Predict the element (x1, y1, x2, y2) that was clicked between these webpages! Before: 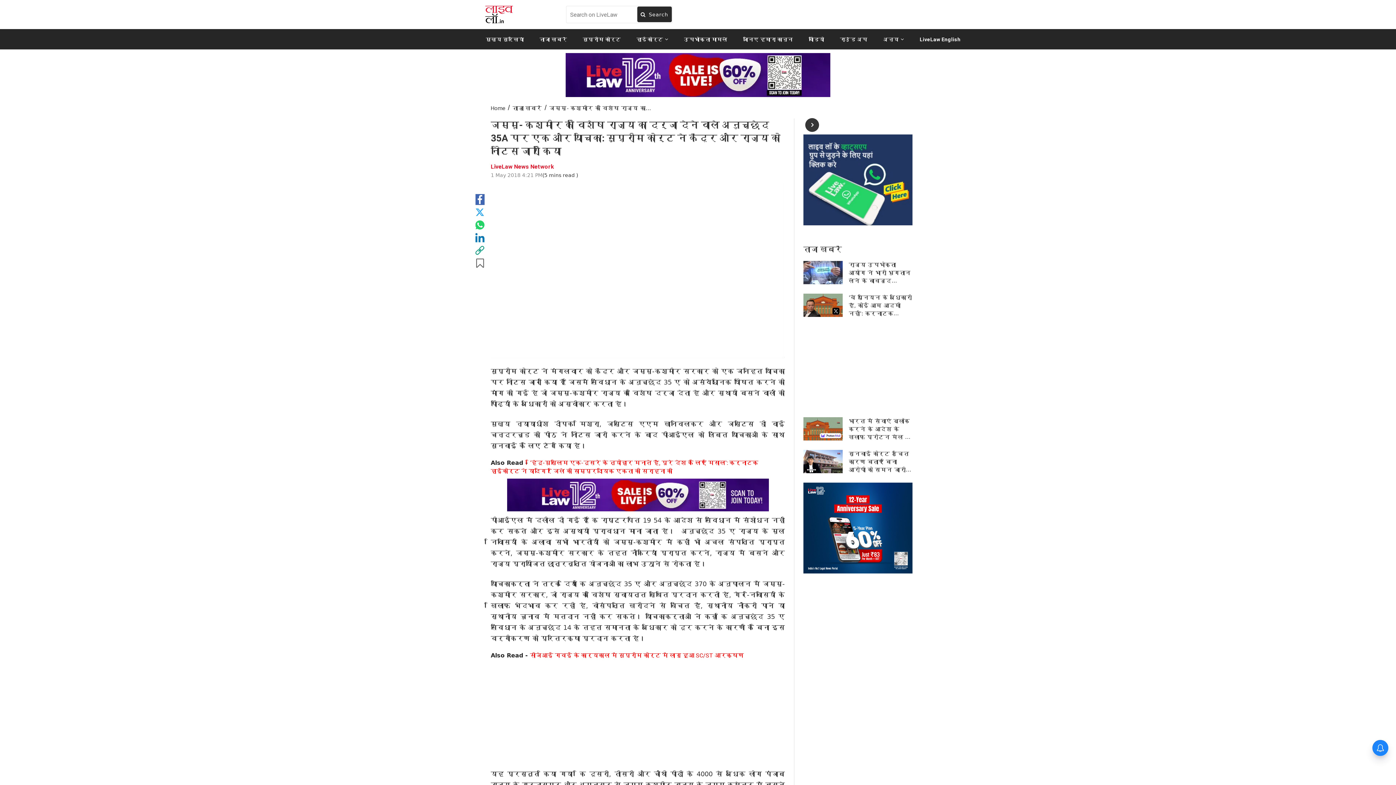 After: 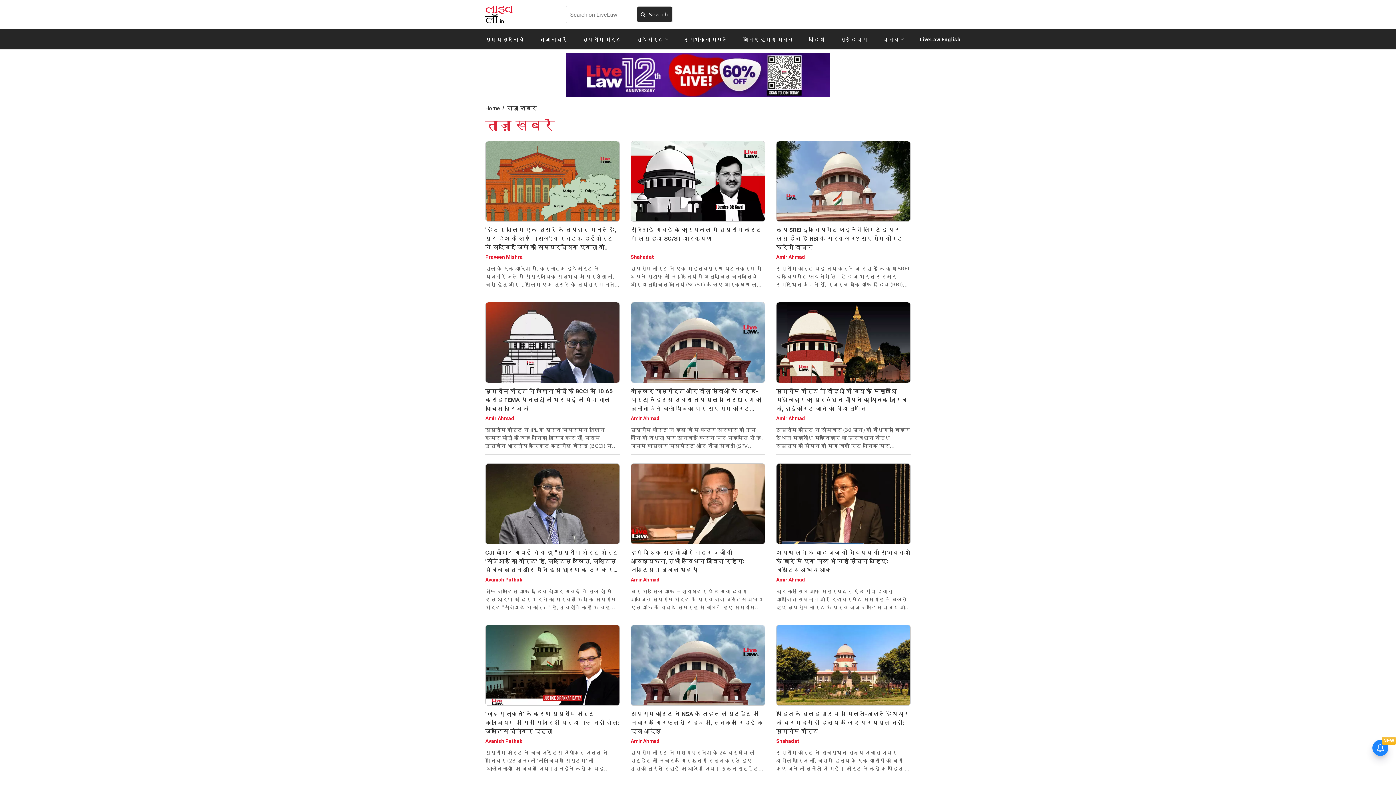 Action: label: ताज़ा खबरें bbox: (510, 68, 544, 74)